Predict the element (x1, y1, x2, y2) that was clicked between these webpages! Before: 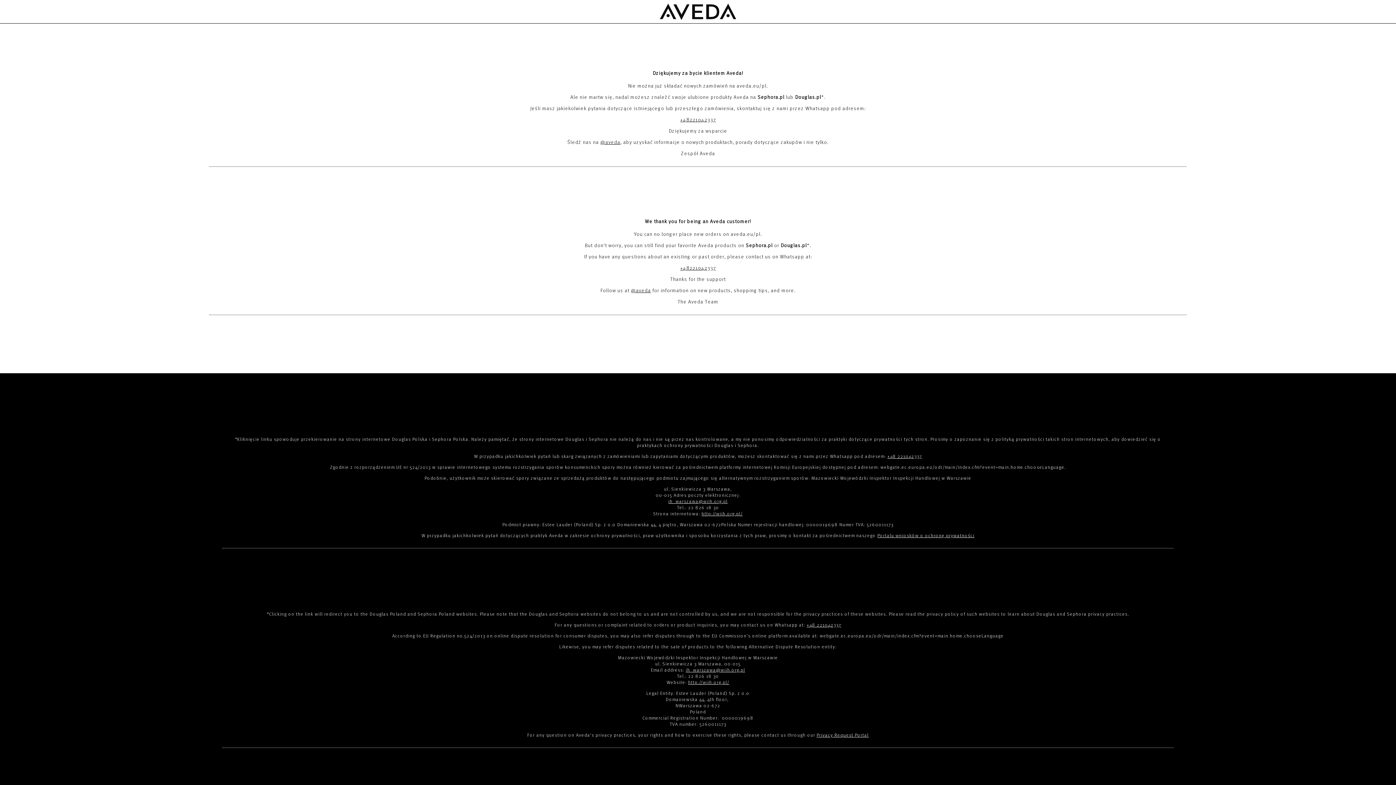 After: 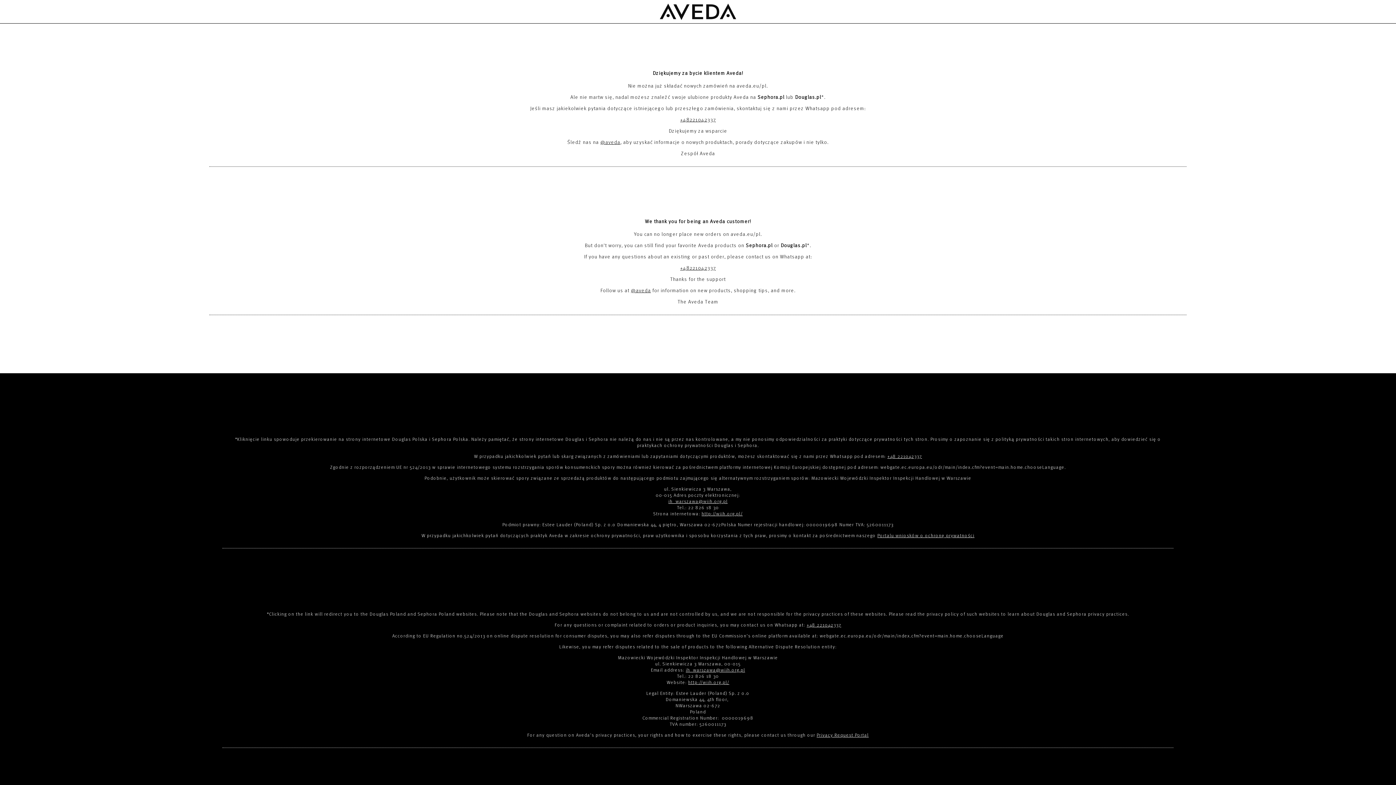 Action: label: +48221042337 bbox: (680, 264, 716, 271)